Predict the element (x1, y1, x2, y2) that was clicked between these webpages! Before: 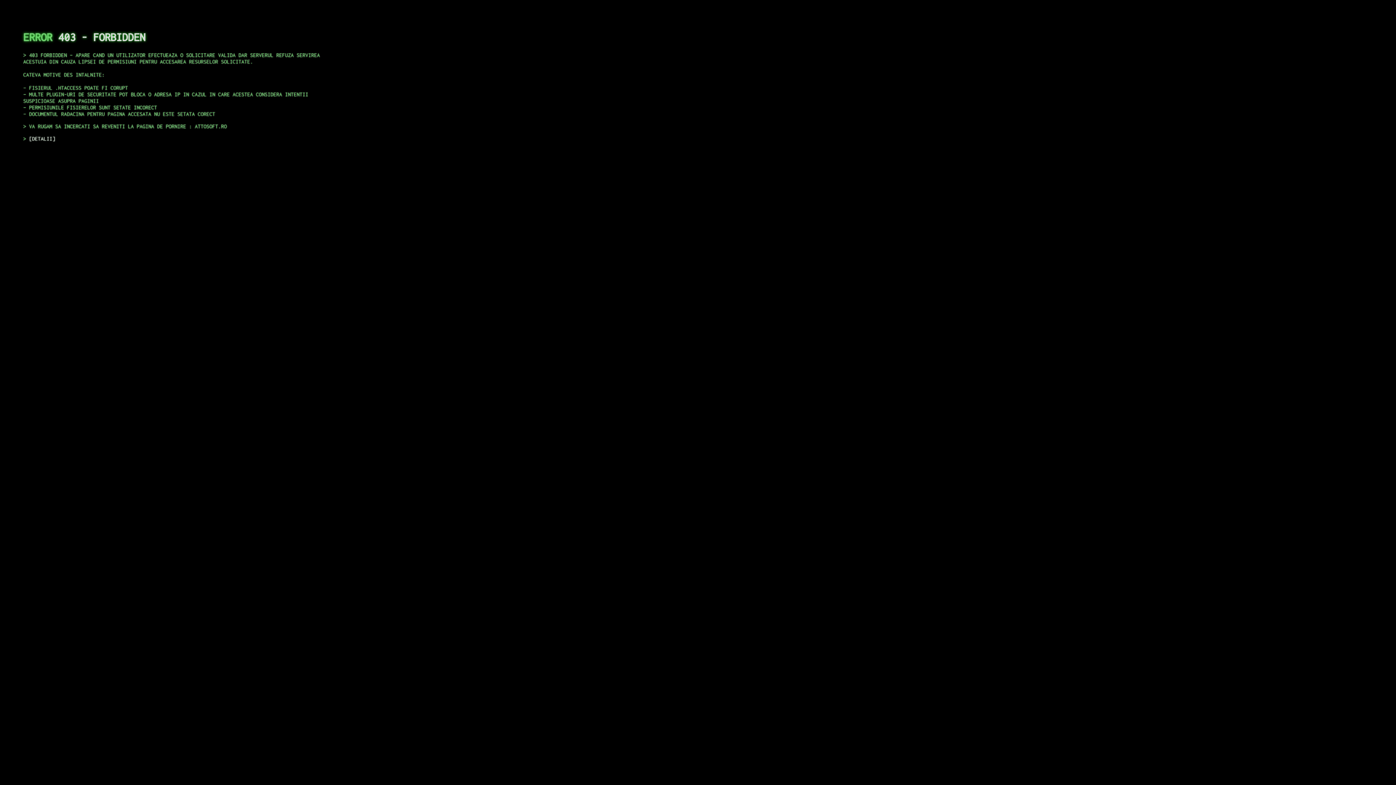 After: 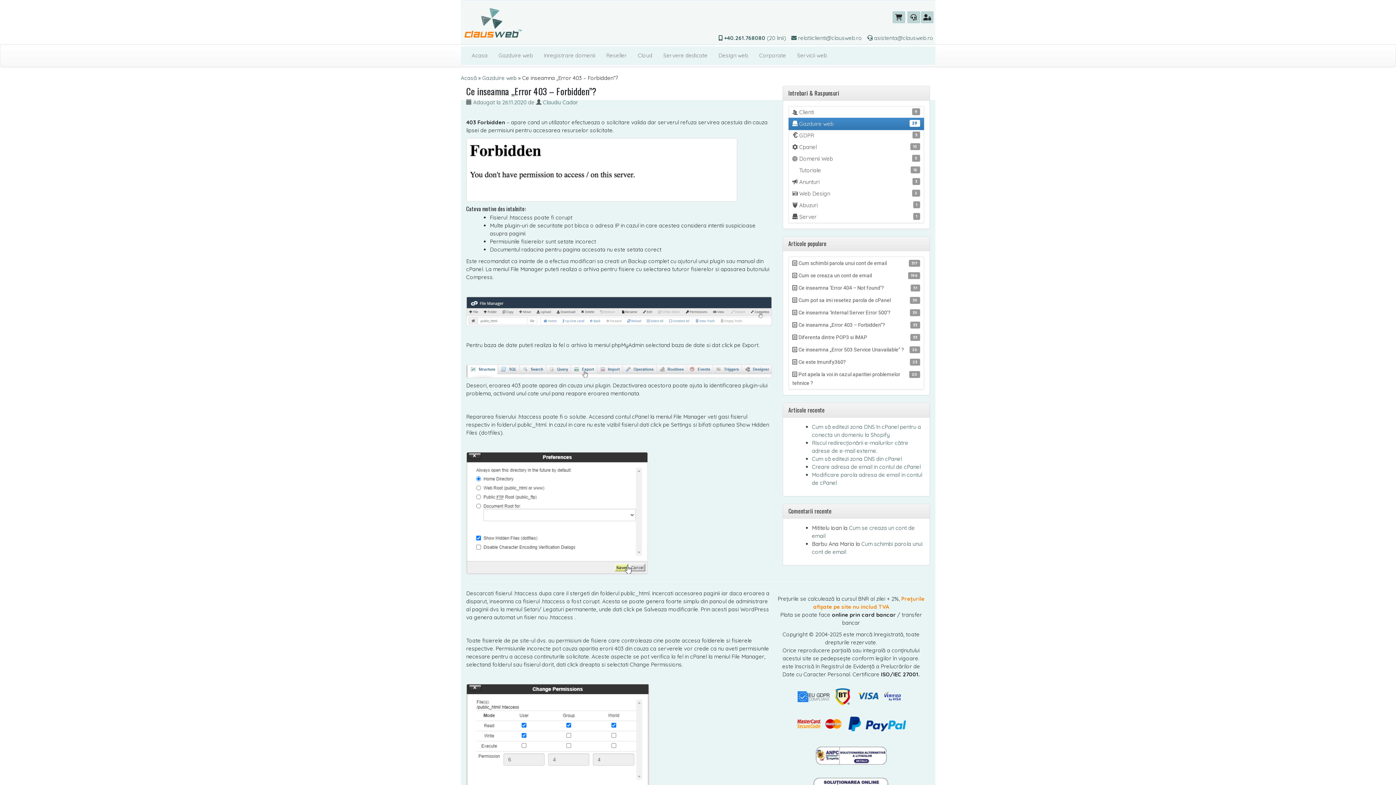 Action: label: DETALII bbox: (29, 135, 55, 141)